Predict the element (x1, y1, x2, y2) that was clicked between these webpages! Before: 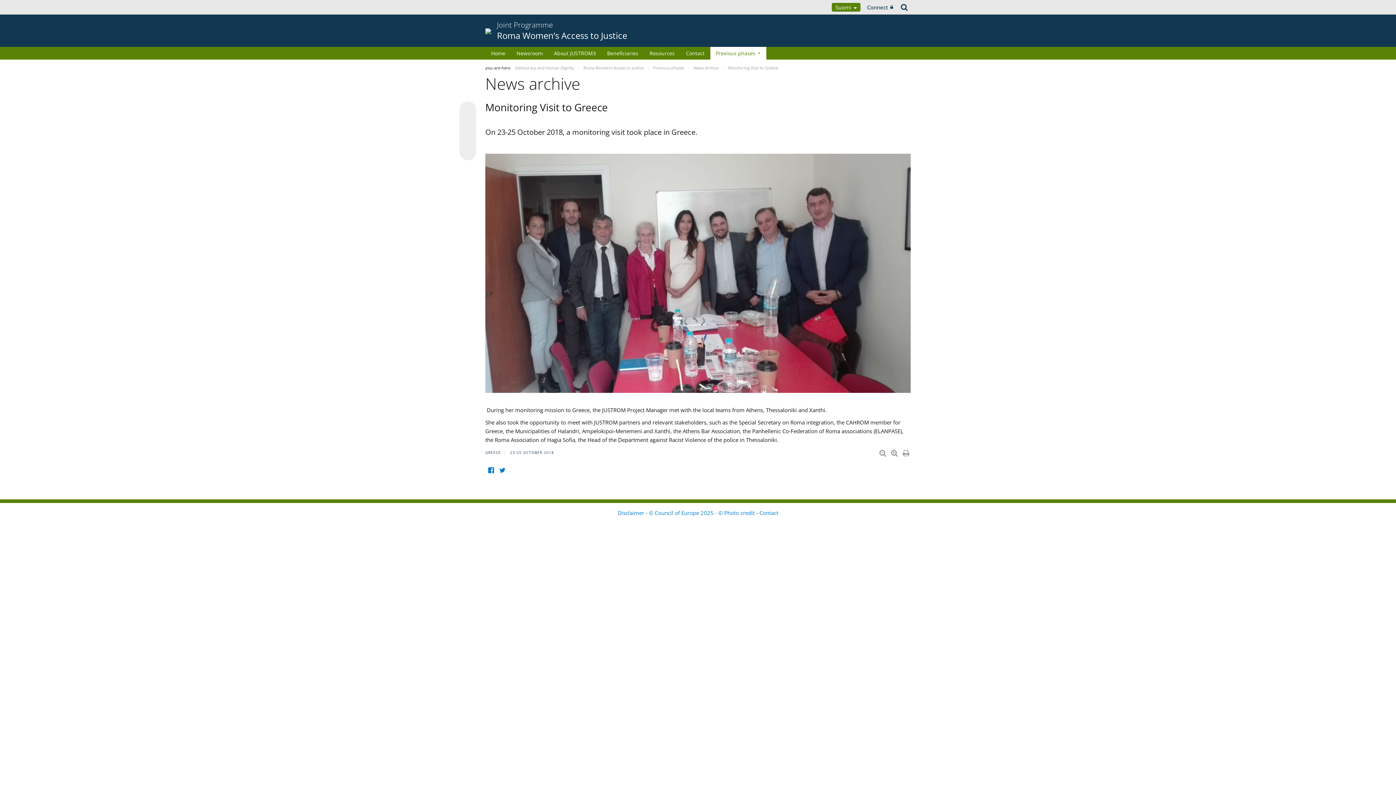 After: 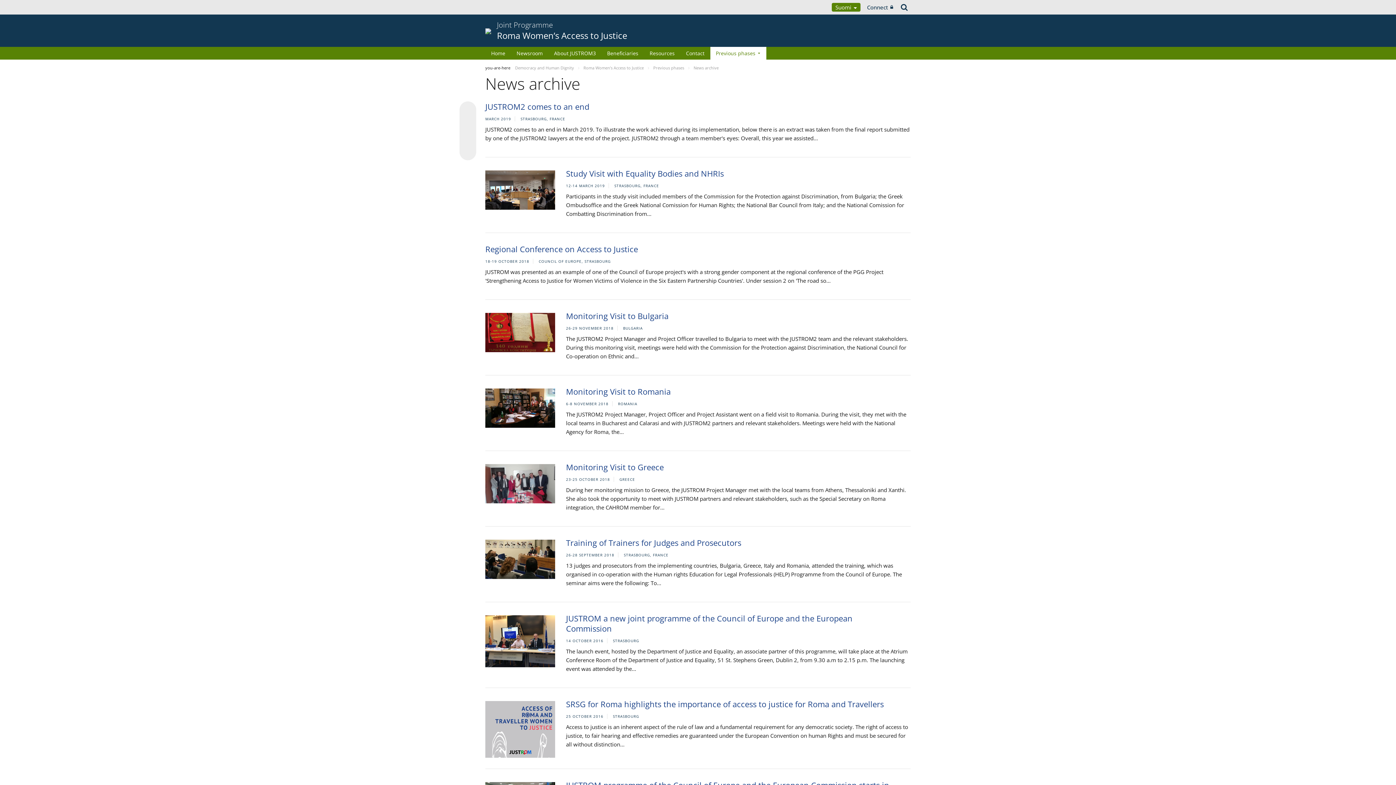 Action: bbox: (693, 65, 720, 70) label: News archive 